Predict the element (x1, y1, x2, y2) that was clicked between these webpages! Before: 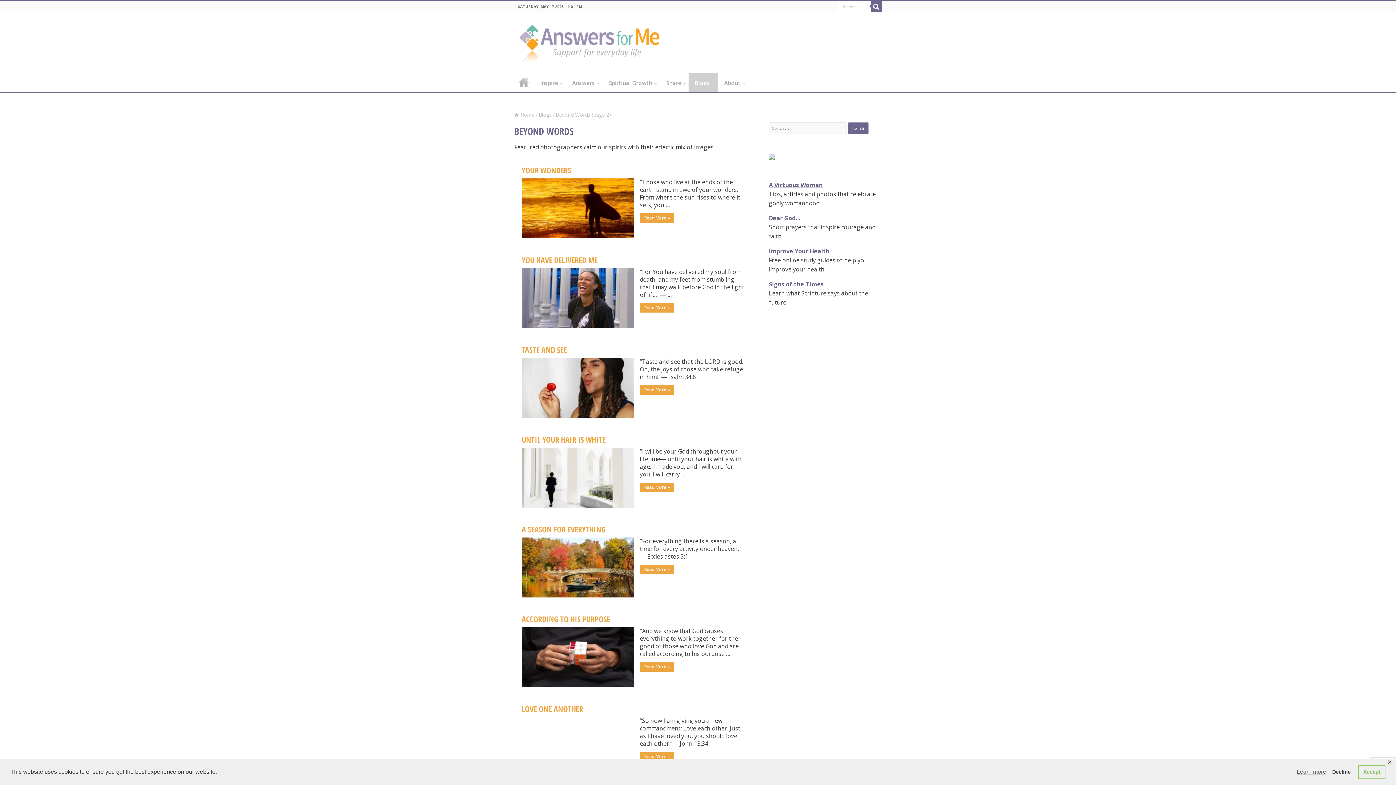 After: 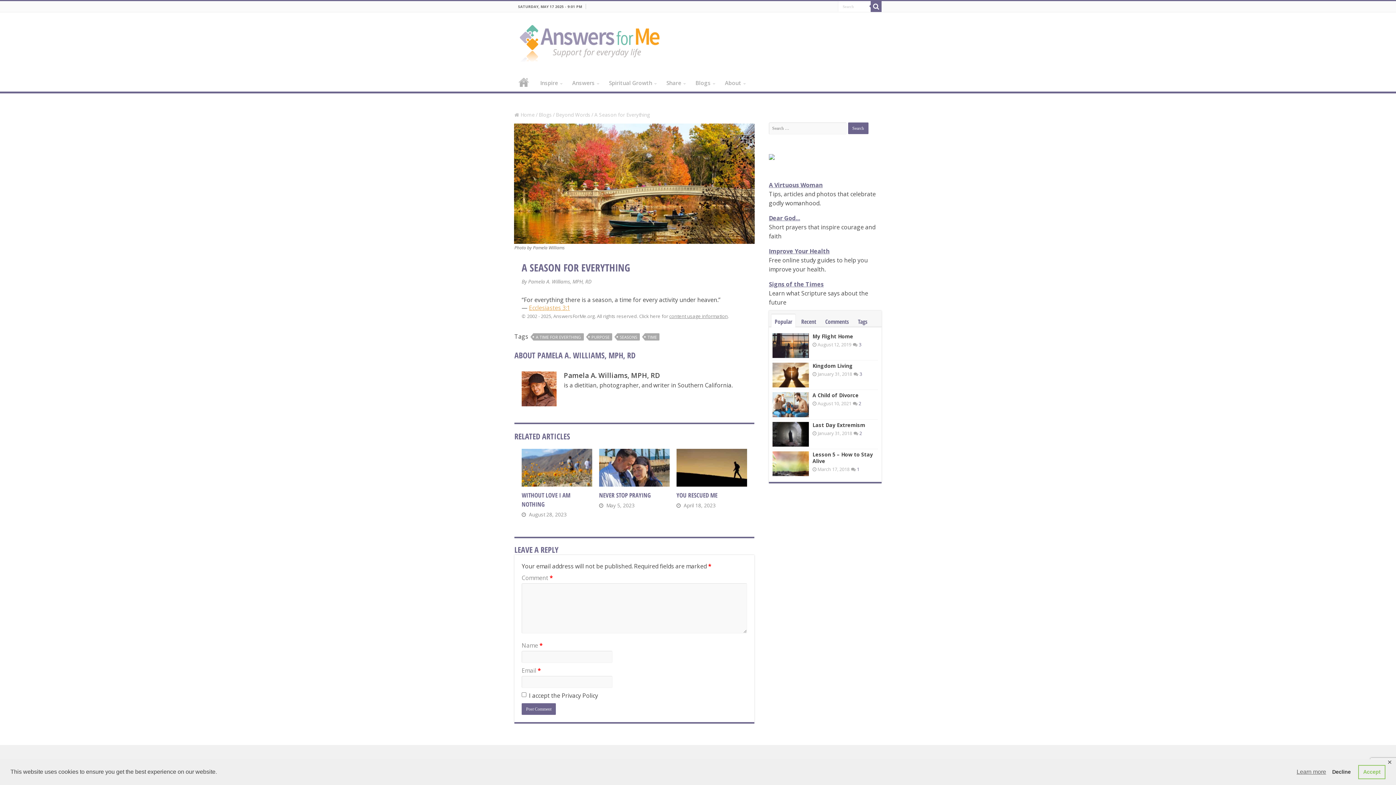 Action: bbox: (521, 524, 605, 535) label: A SEASON FOR EVERYTHING